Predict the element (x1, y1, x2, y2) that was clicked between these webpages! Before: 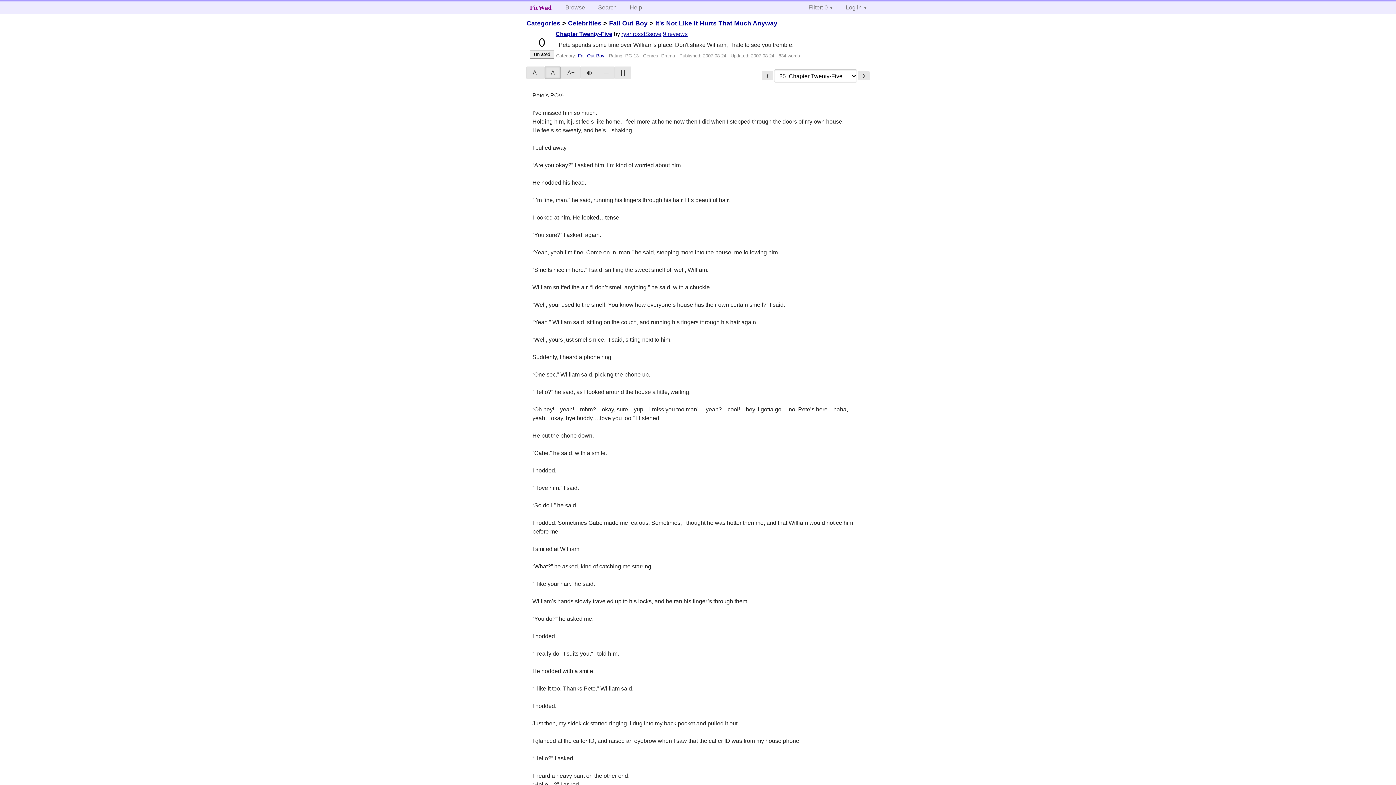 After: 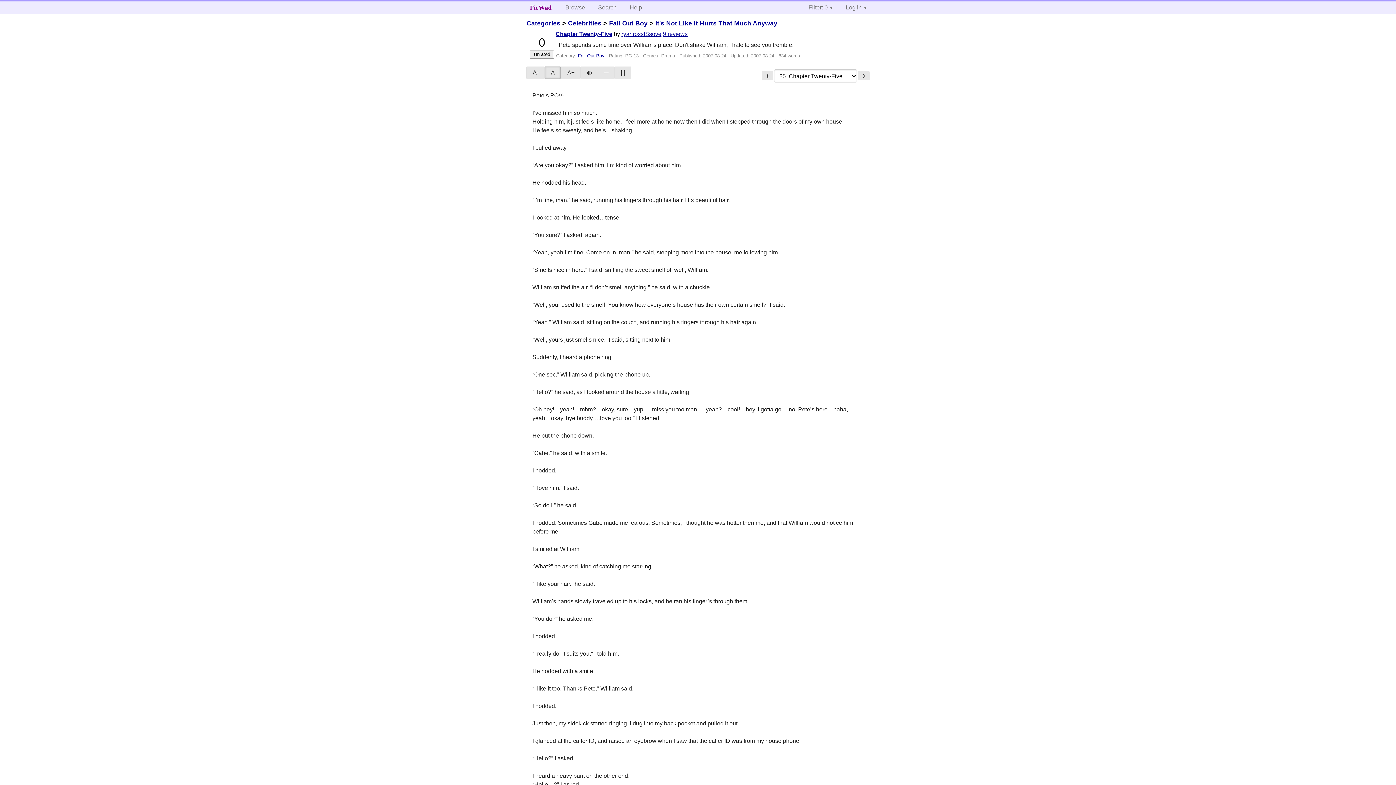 Action: bbox: (555, 30, 612, 37) label: Chapter Twenty-Five